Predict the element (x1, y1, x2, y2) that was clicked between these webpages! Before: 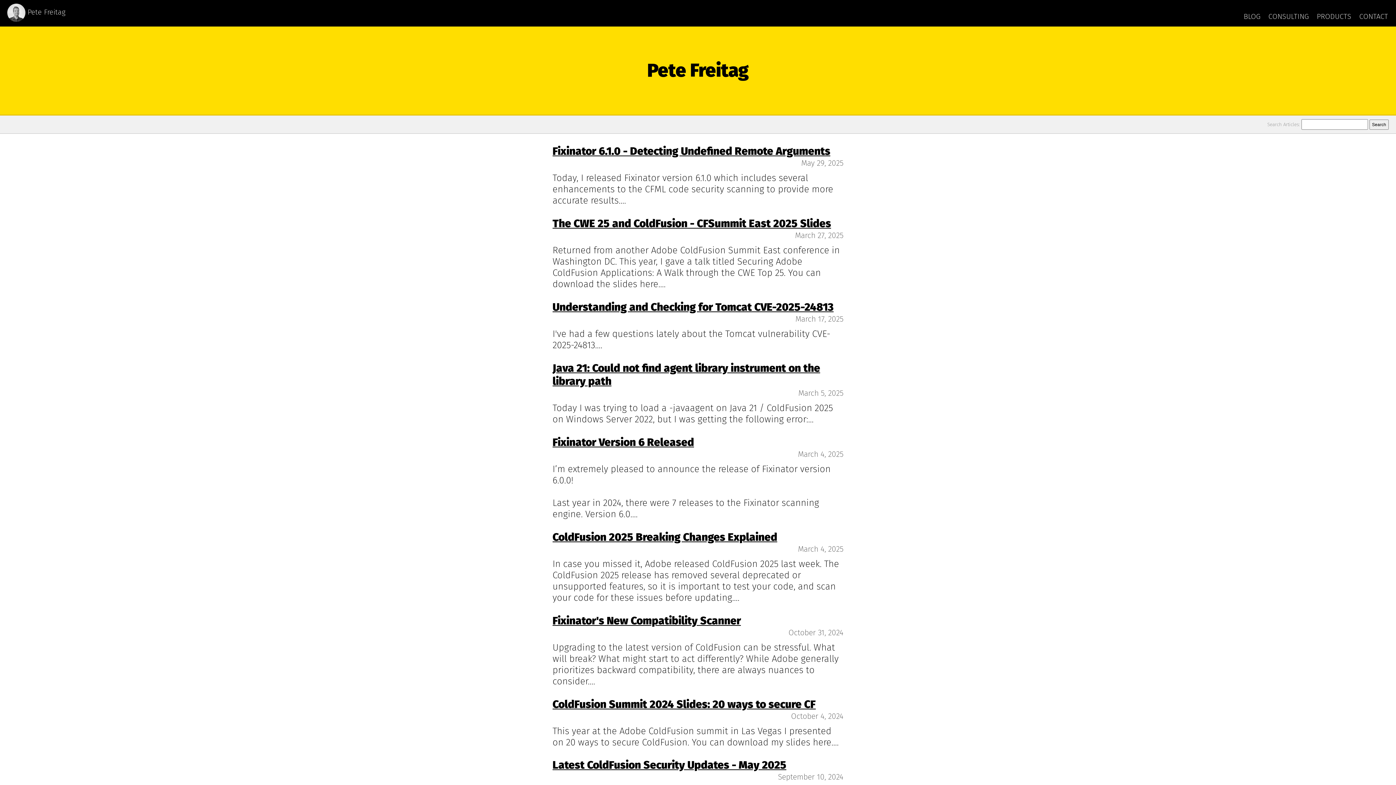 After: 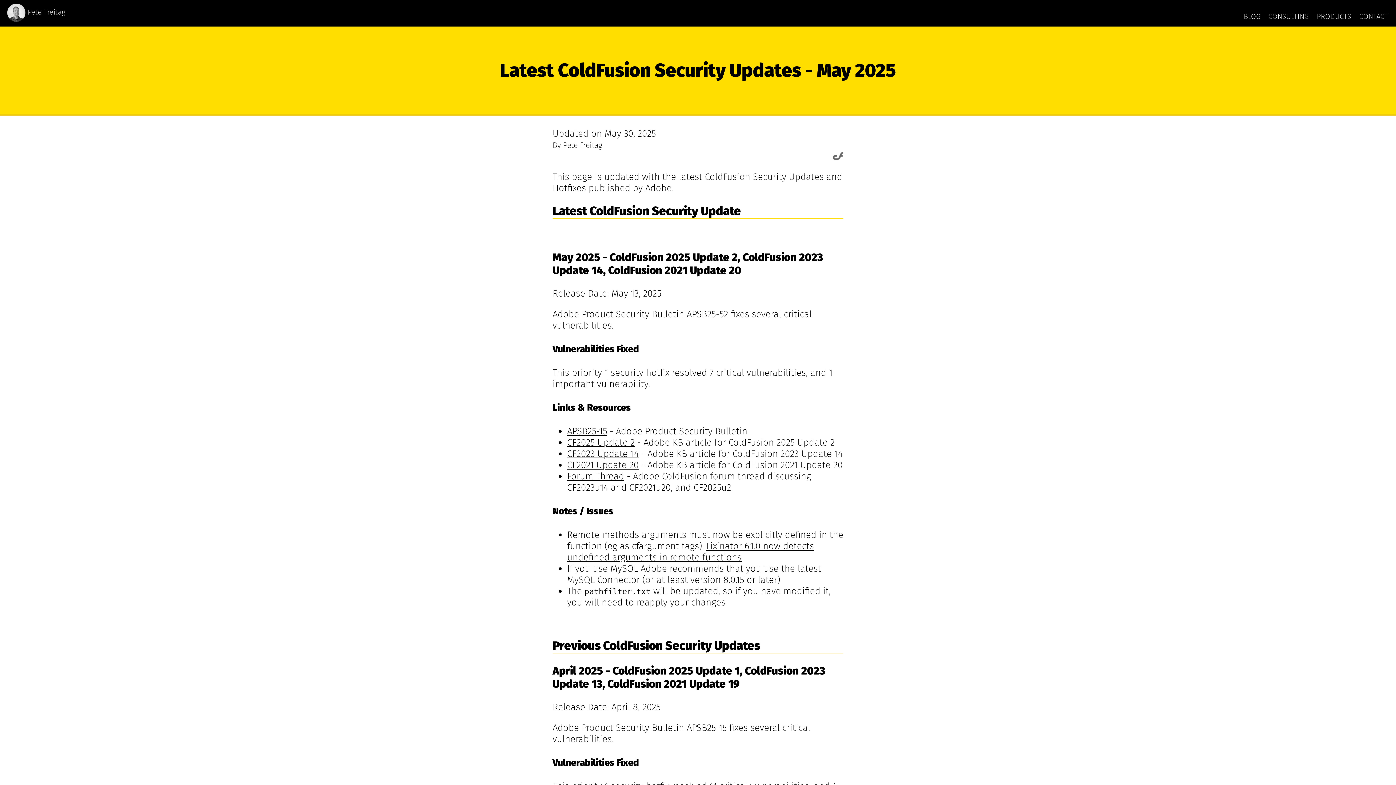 Action: bbox: (552, 759, 786, 772) label: Latest ColdFusion Security Updates - May 2025